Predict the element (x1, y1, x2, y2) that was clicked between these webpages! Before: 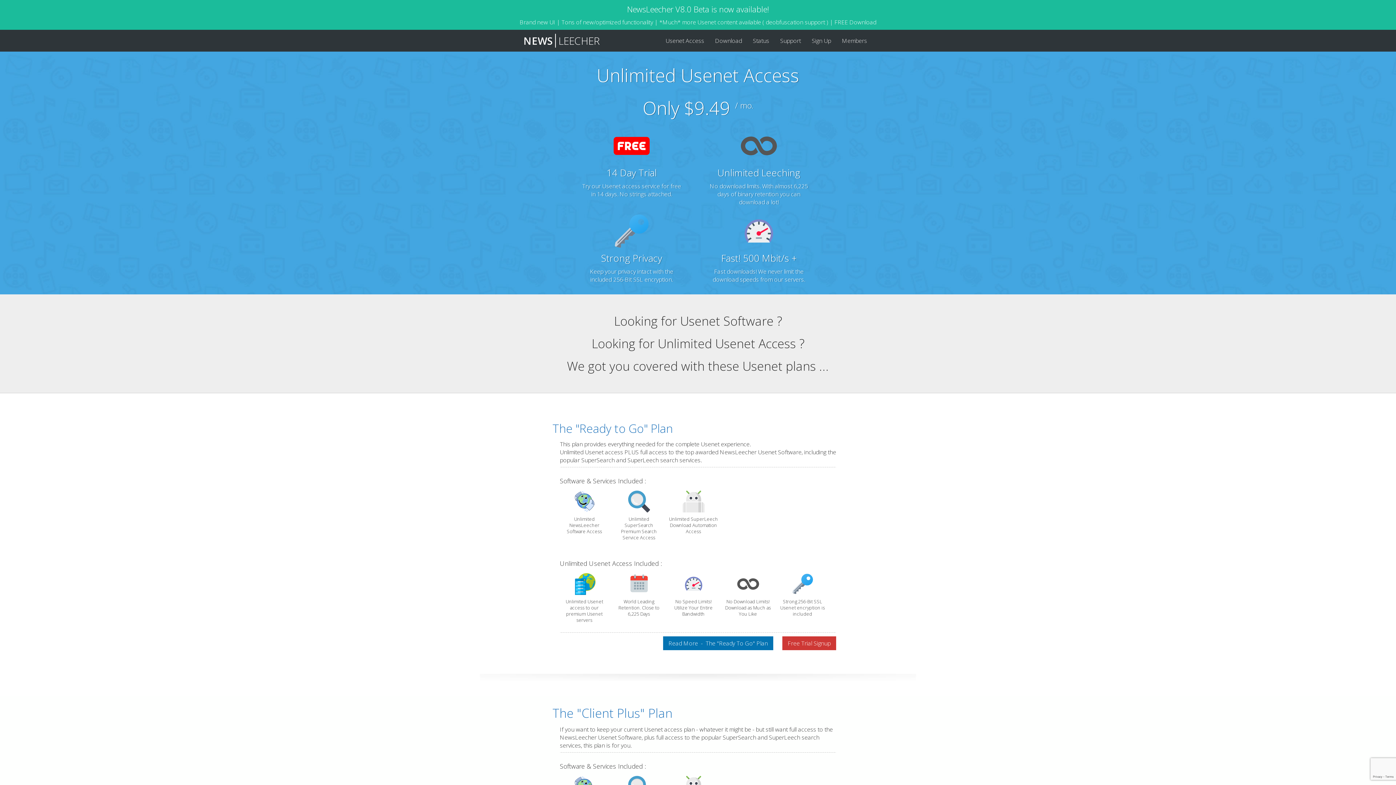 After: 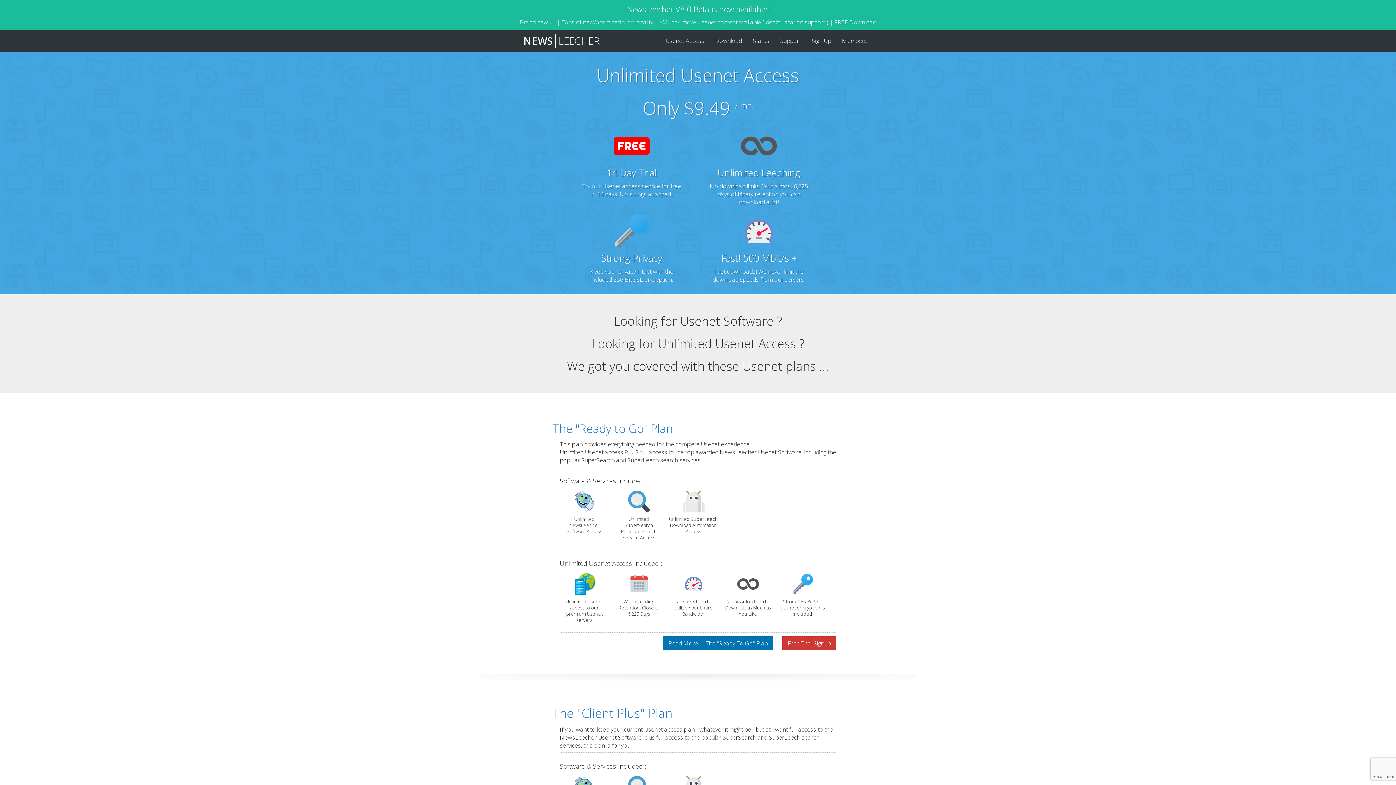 Action: label: NEWS  LEECHER bbox: (523, 33, 600, 47)